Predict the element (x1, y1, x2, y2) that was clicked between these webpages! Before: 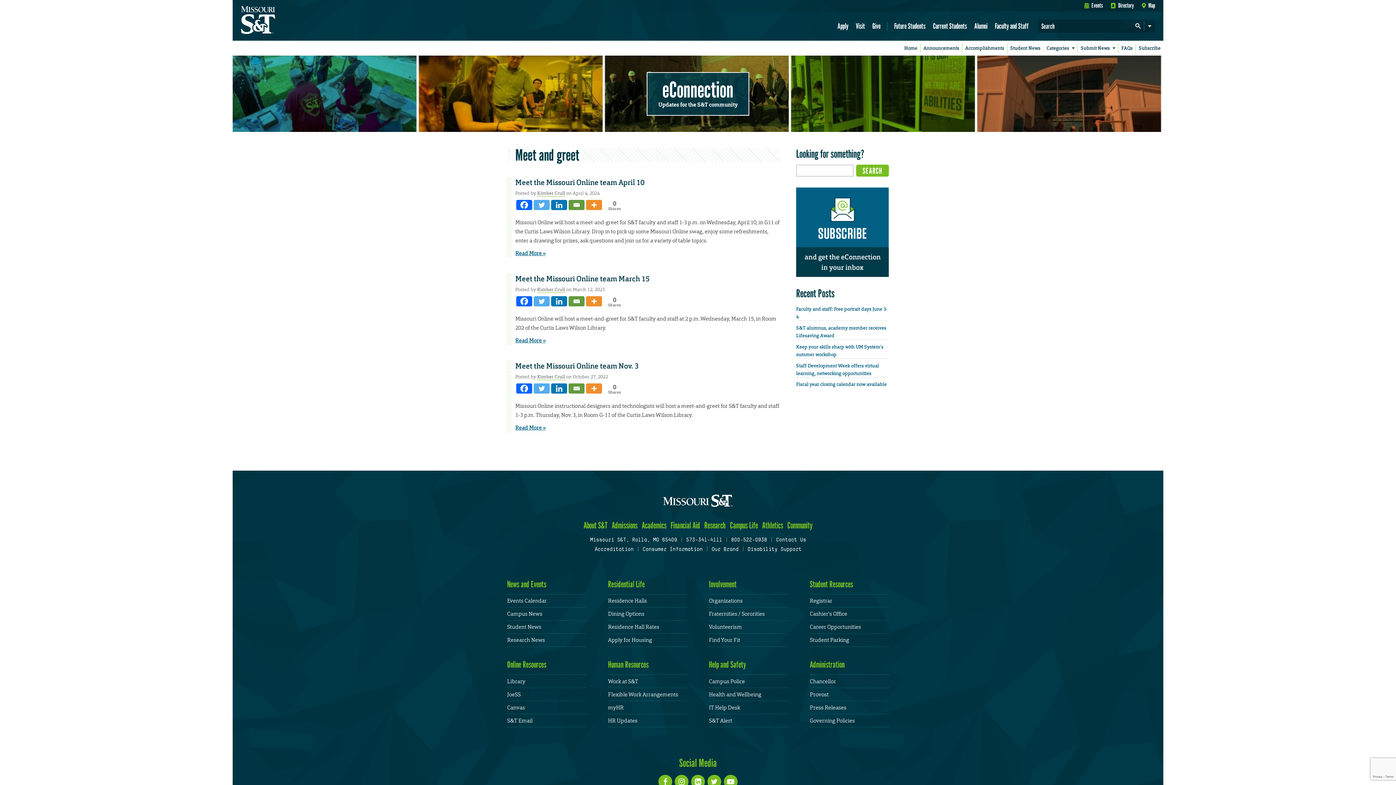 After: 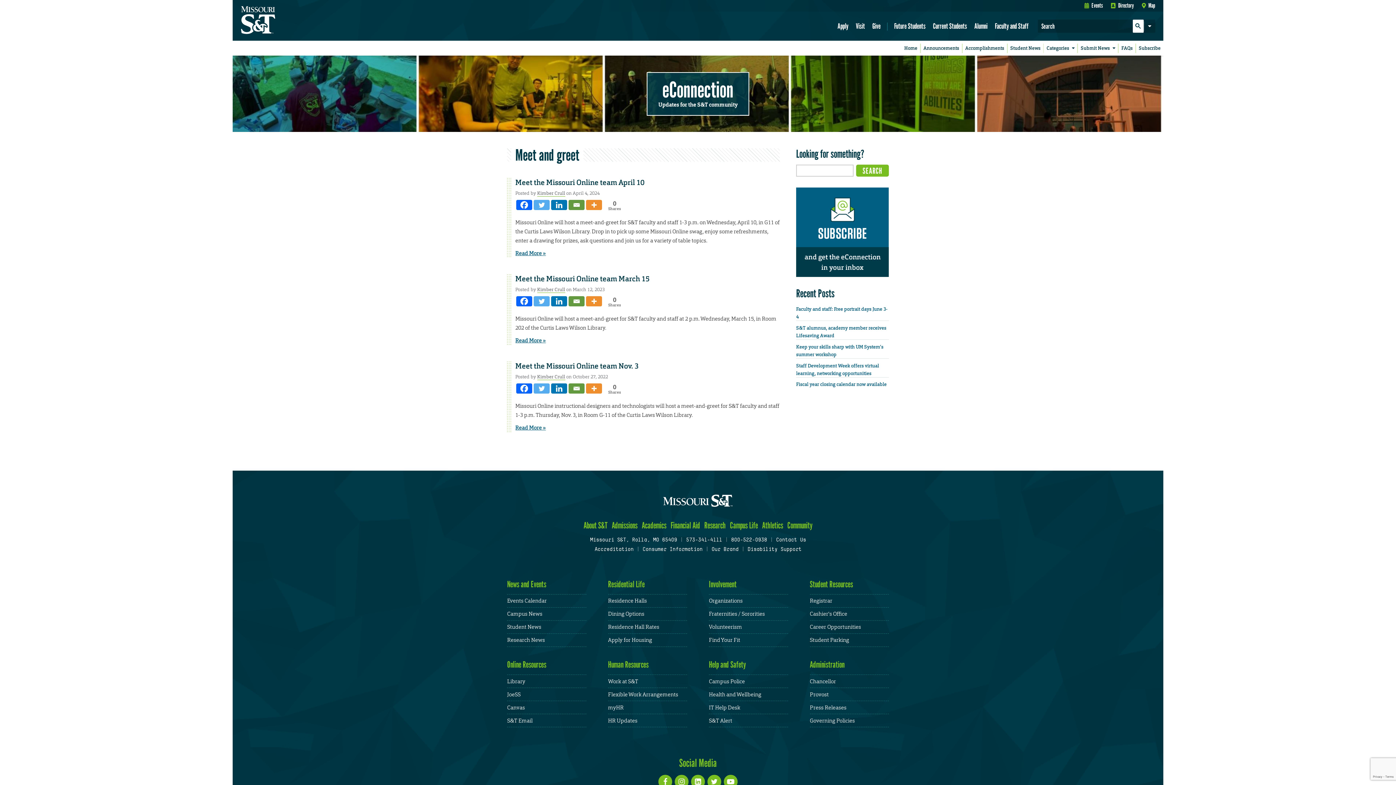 Action: bbox: (1132, 19, 1143, 32)